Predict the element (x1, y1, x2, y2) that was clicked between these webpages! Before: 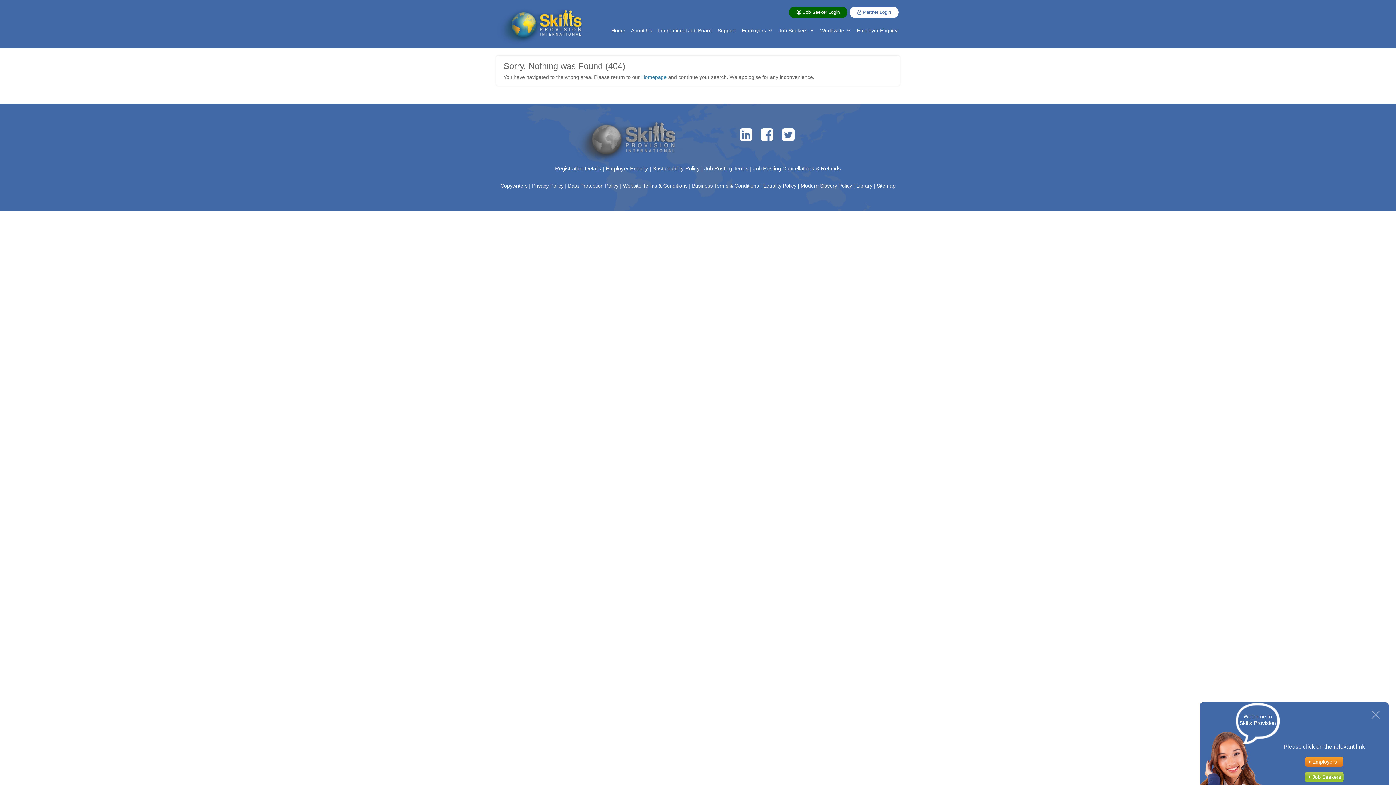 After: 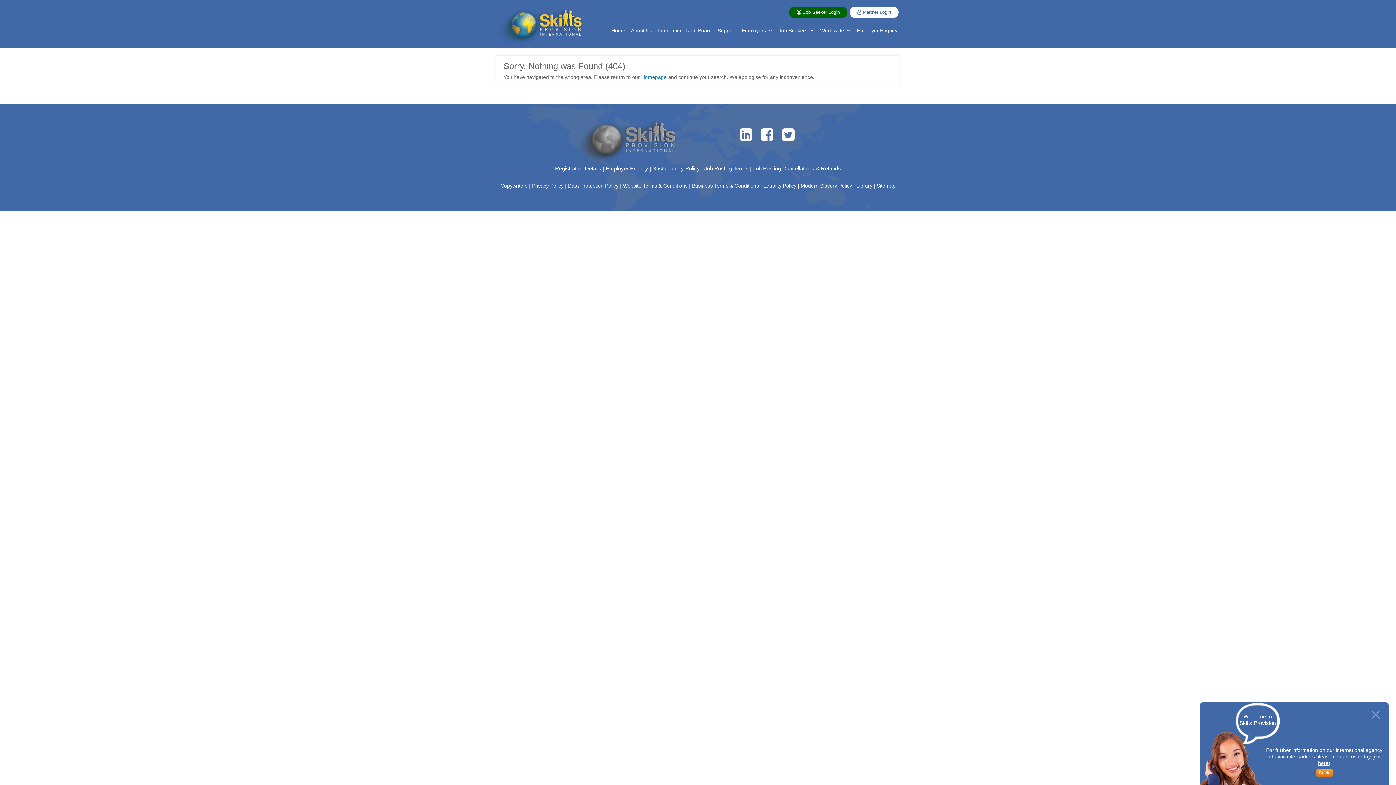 Action: bbox: (1305, 757, 1343, 767) label: Employers